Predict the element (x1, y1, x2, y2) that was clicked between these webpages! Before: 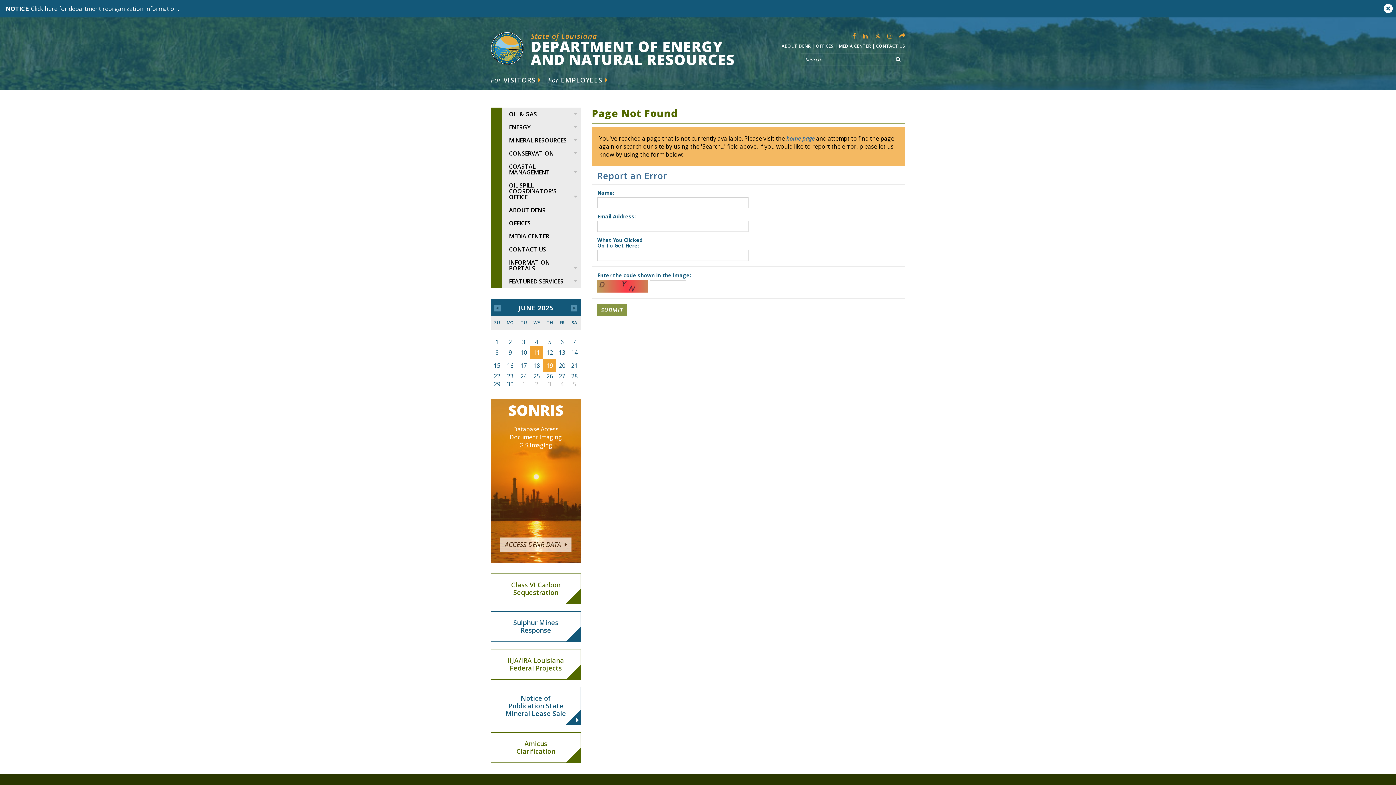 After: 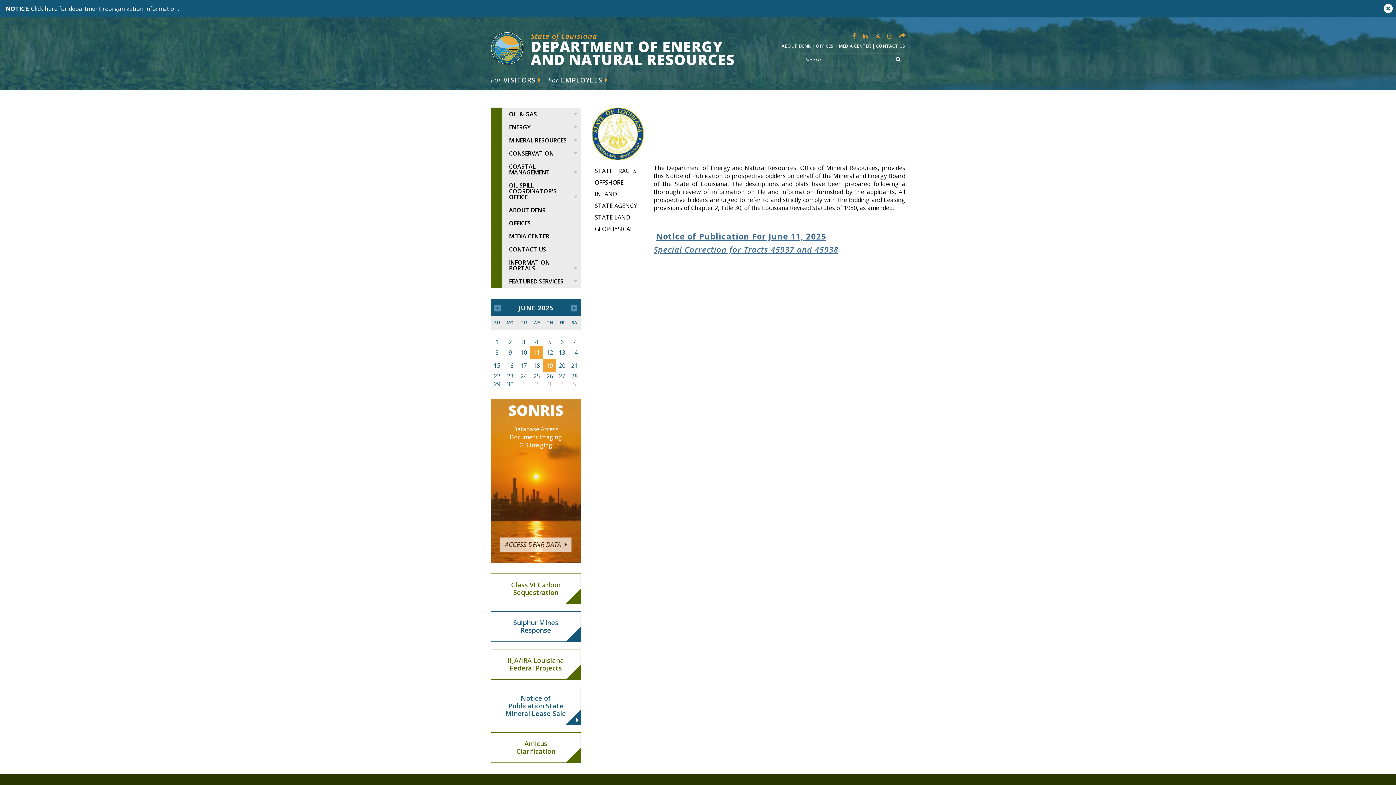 Action: bbox: (490, 687, 581, 725) label: Notice of Publication State Mineral Lease Sale